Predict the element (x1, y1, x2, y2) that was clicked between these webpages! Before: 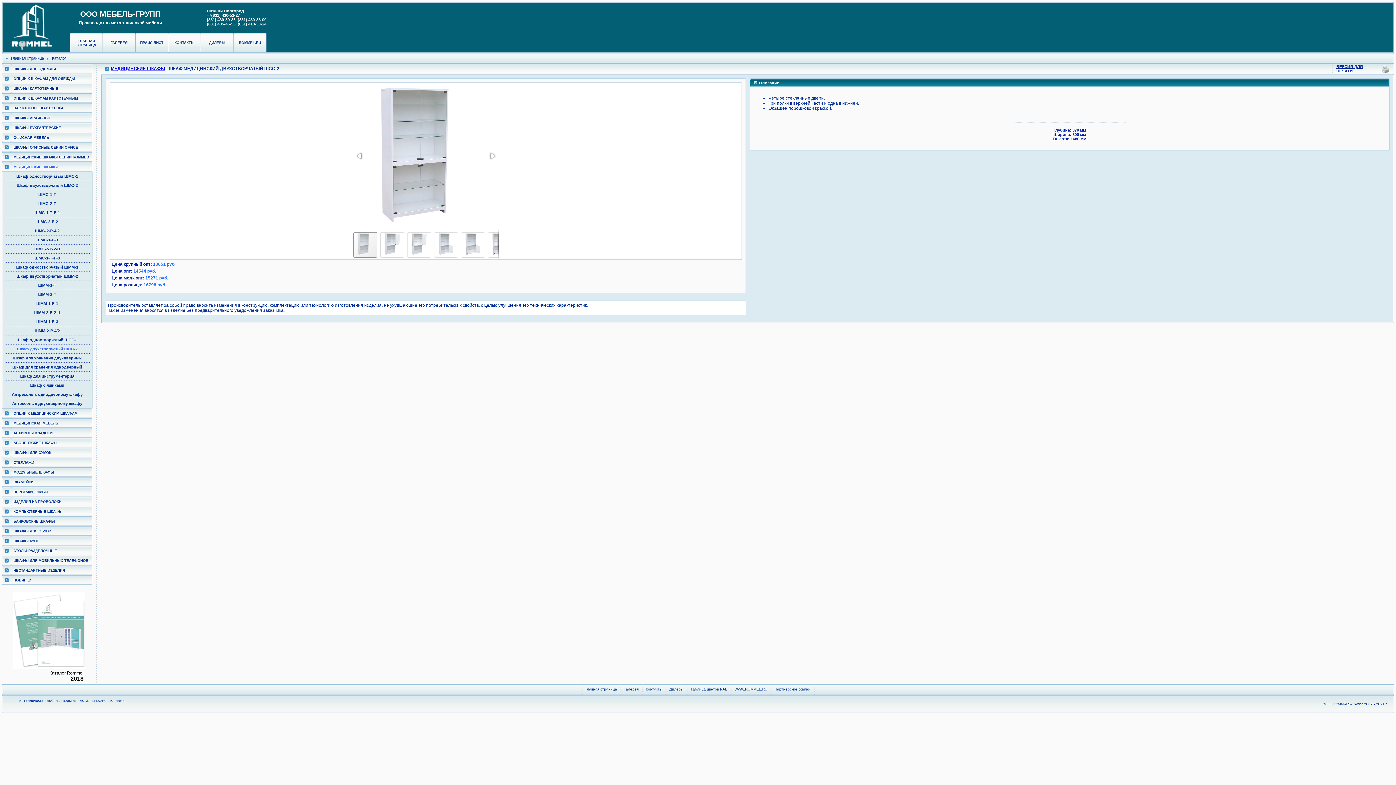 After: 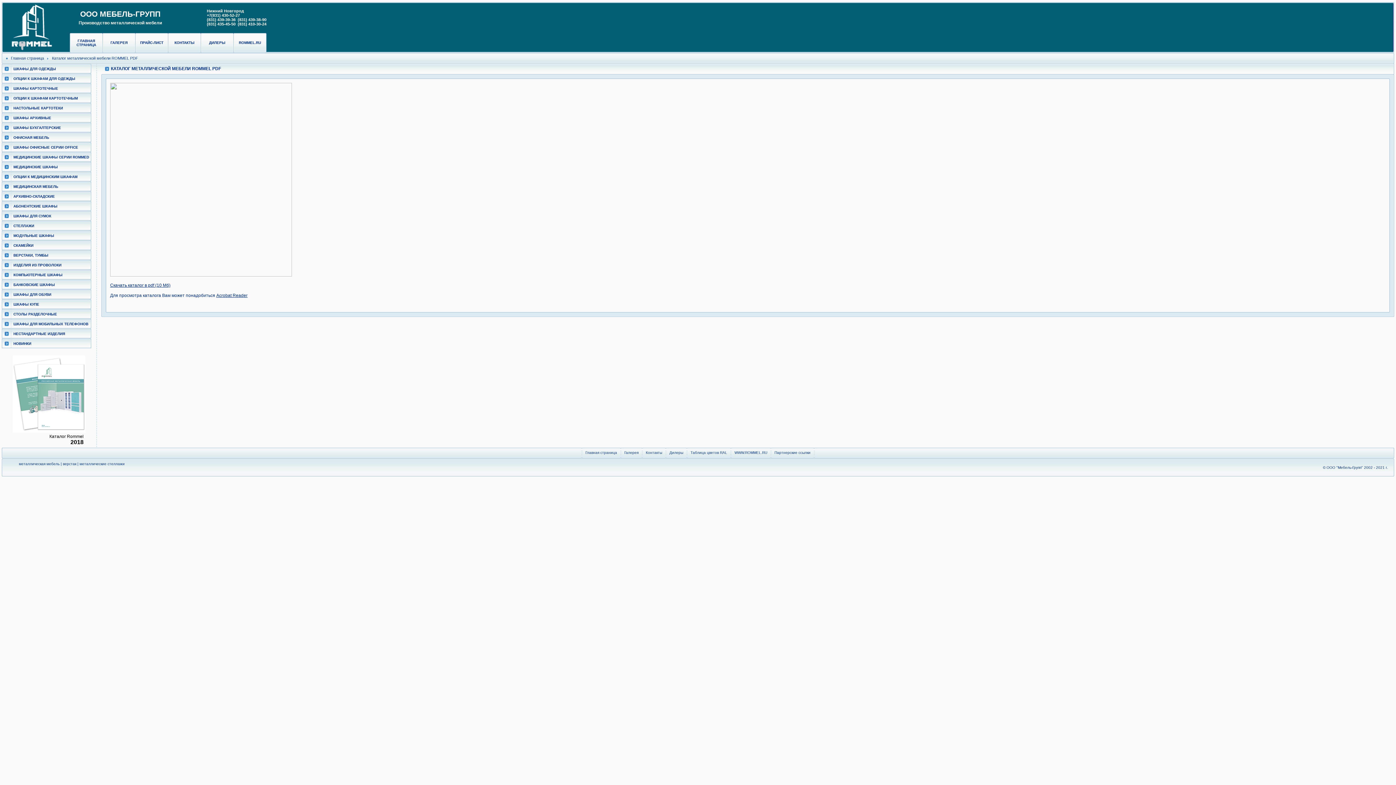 Action: bbox: (12, 665, 85, 670)